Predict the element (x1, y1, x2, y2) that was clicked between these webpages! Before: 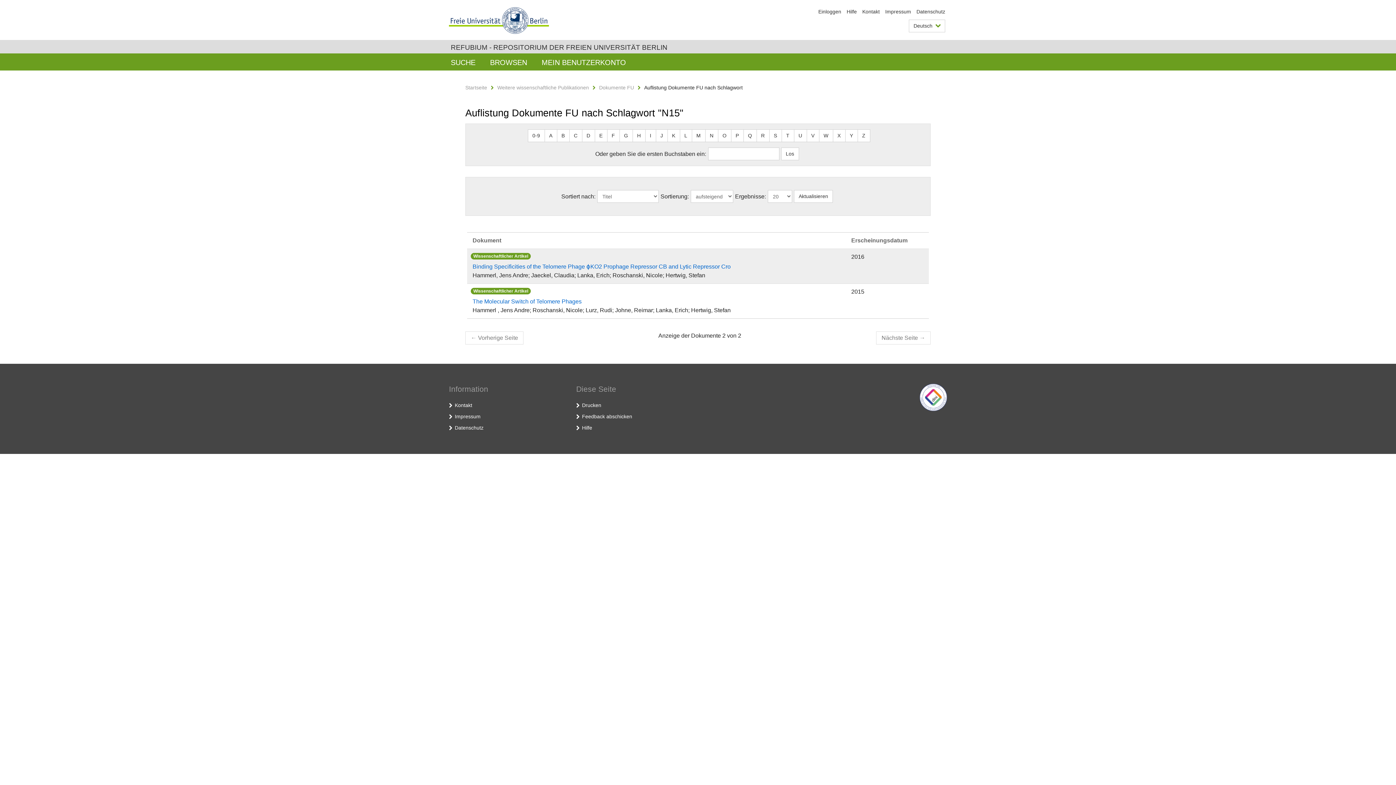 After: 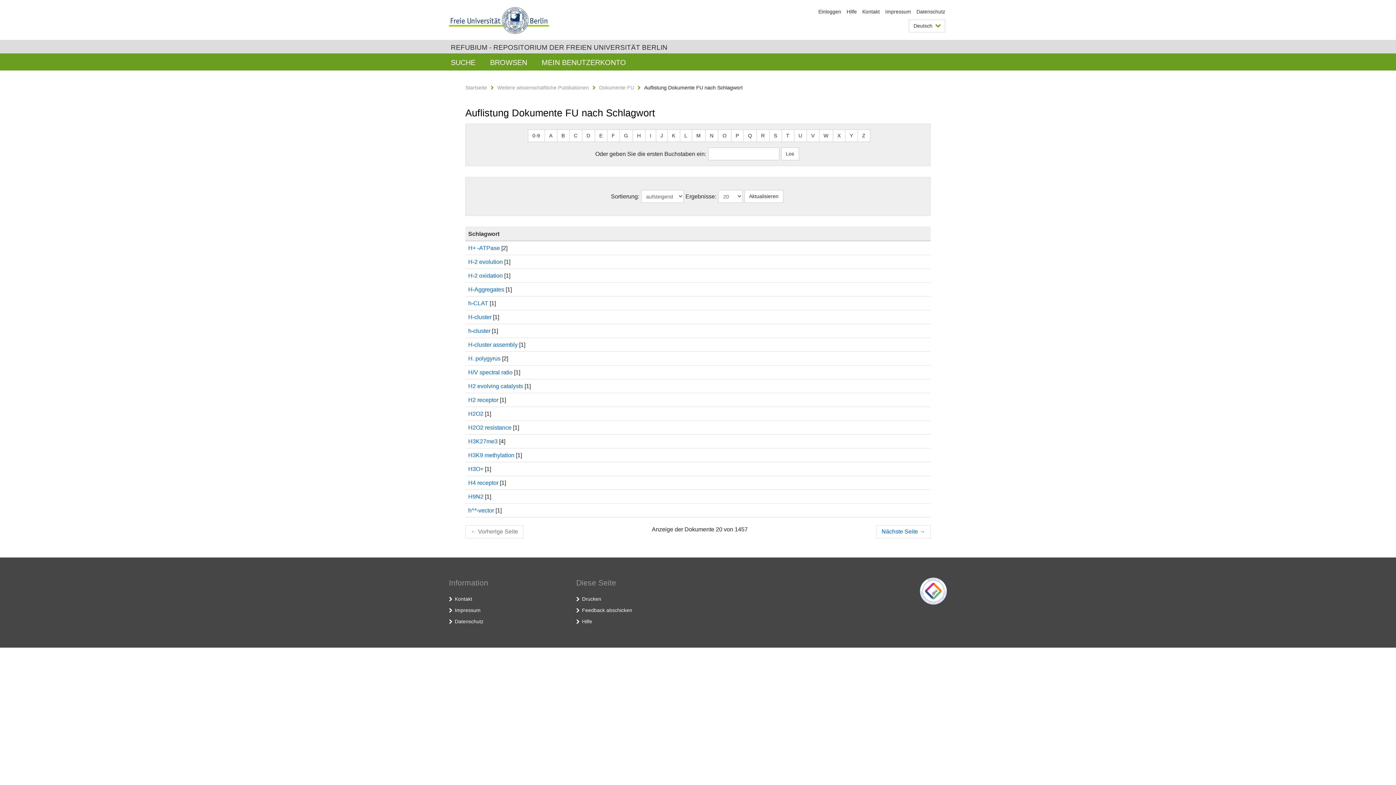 Action: bbox: (632, 129, 645, 142) label: H